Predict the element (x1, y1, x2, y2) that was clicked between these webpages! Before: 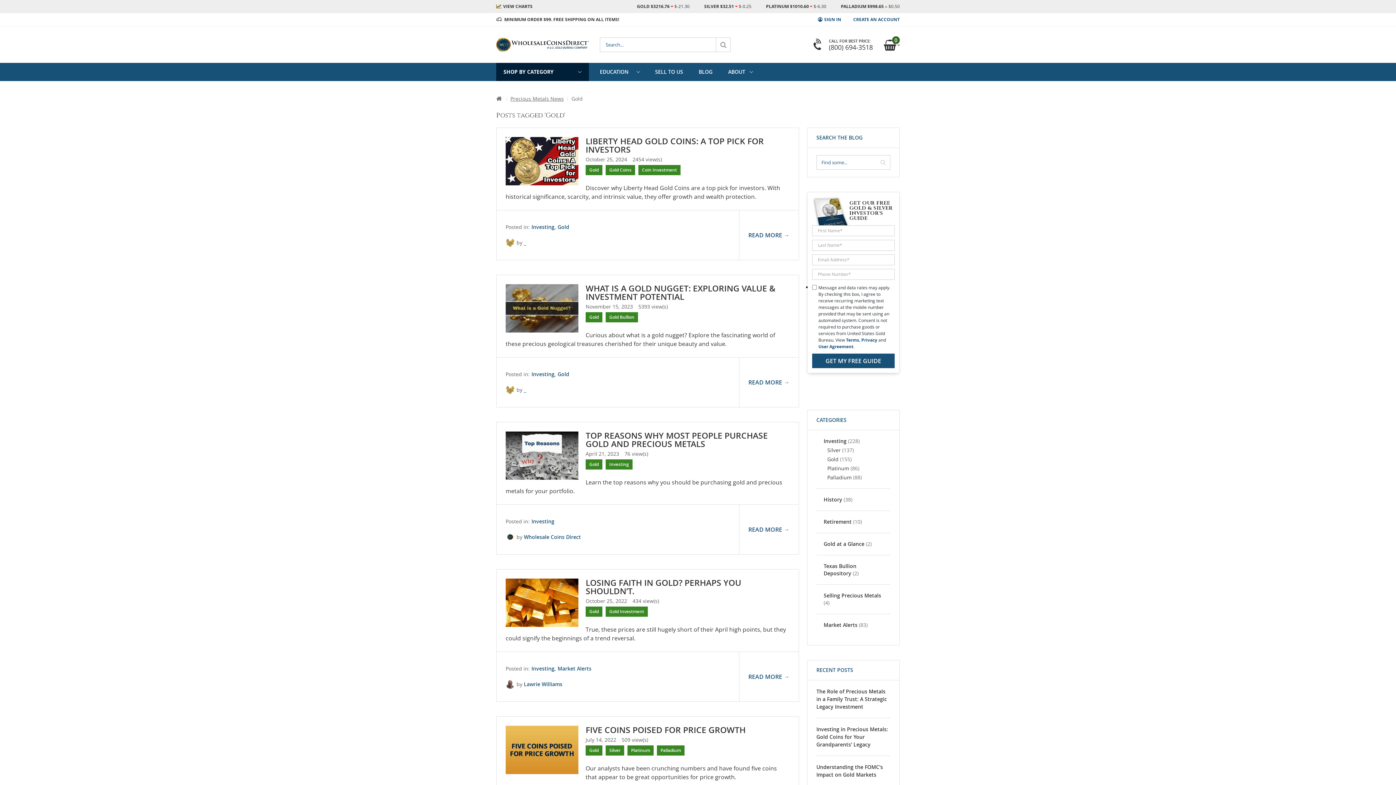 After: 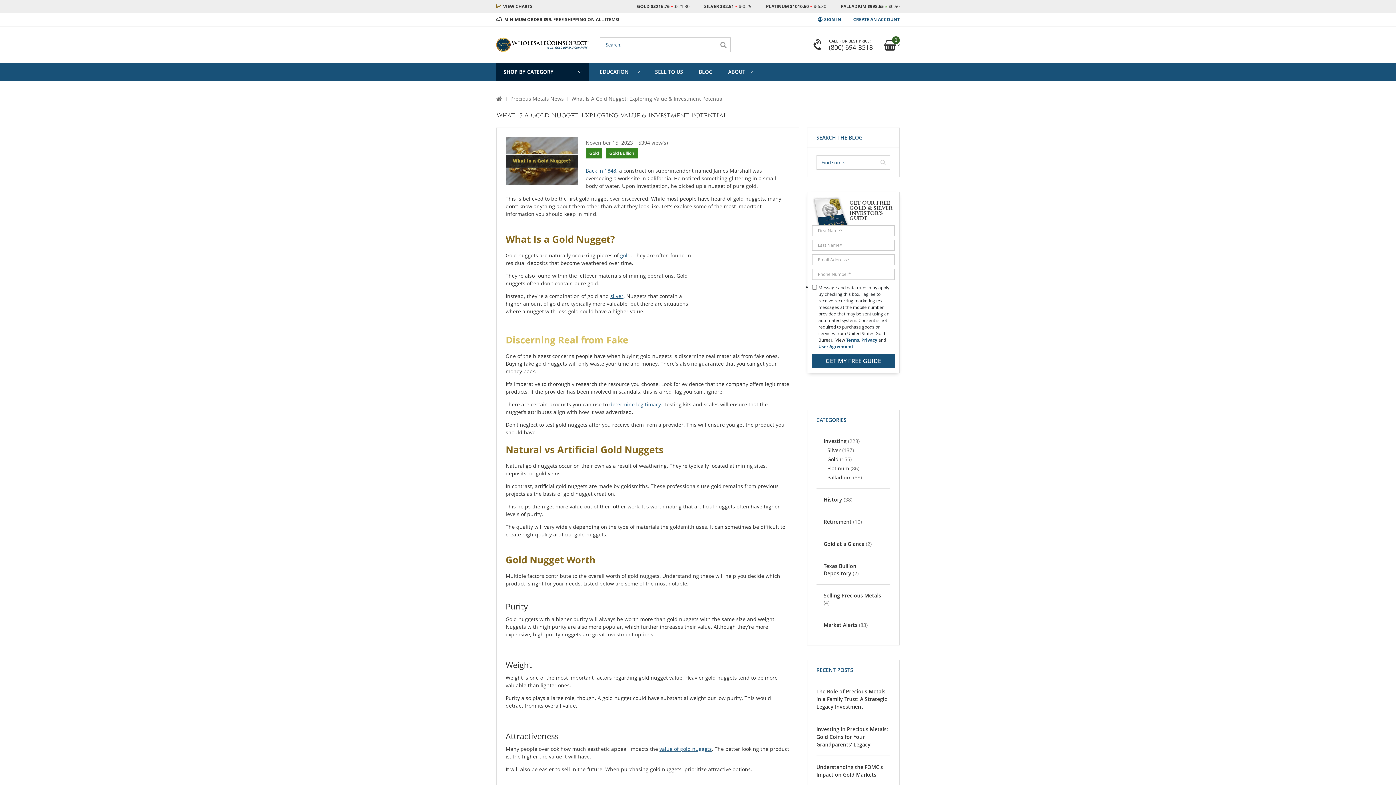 Action: bbox: (505, 284, 578, 332) label: What Is A Gold Nugget: Exploring Value & Investment Potential